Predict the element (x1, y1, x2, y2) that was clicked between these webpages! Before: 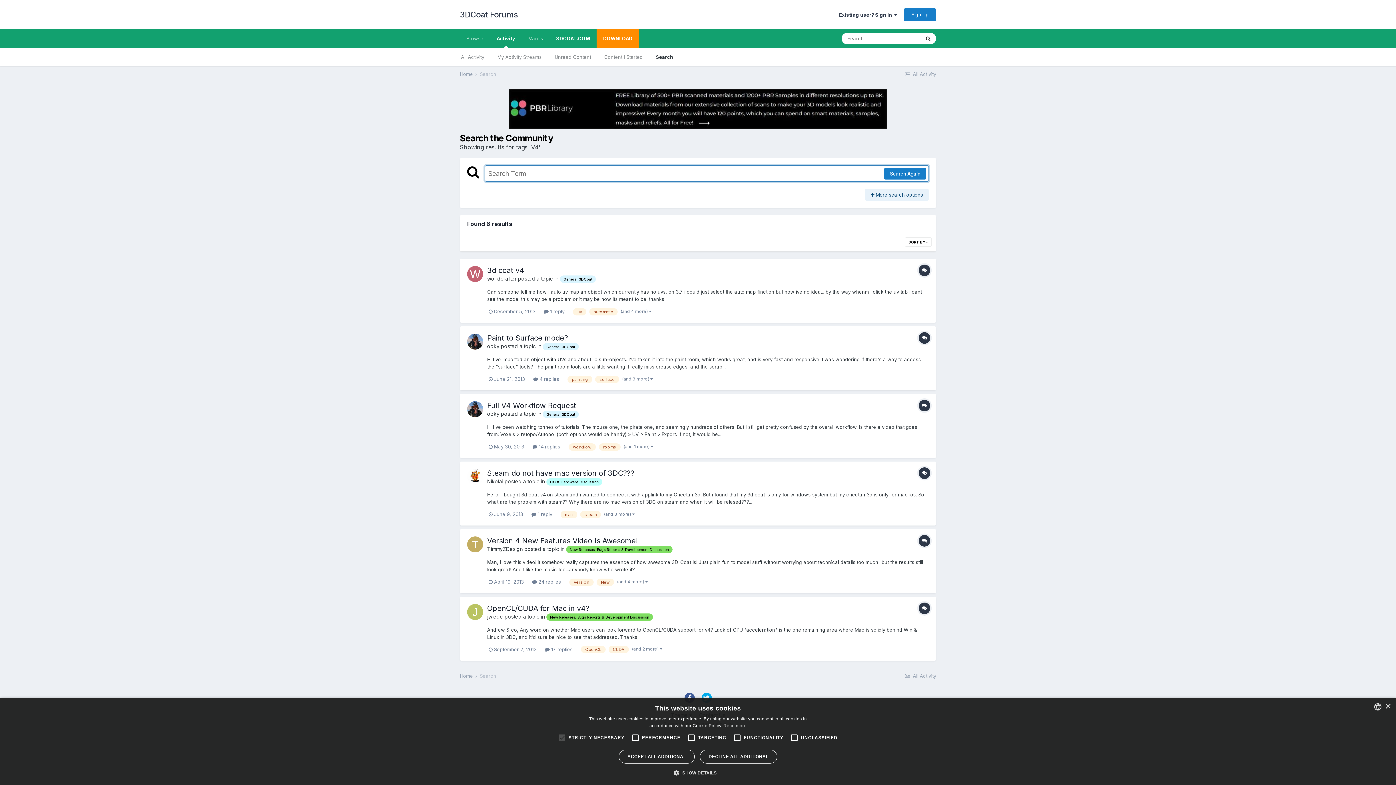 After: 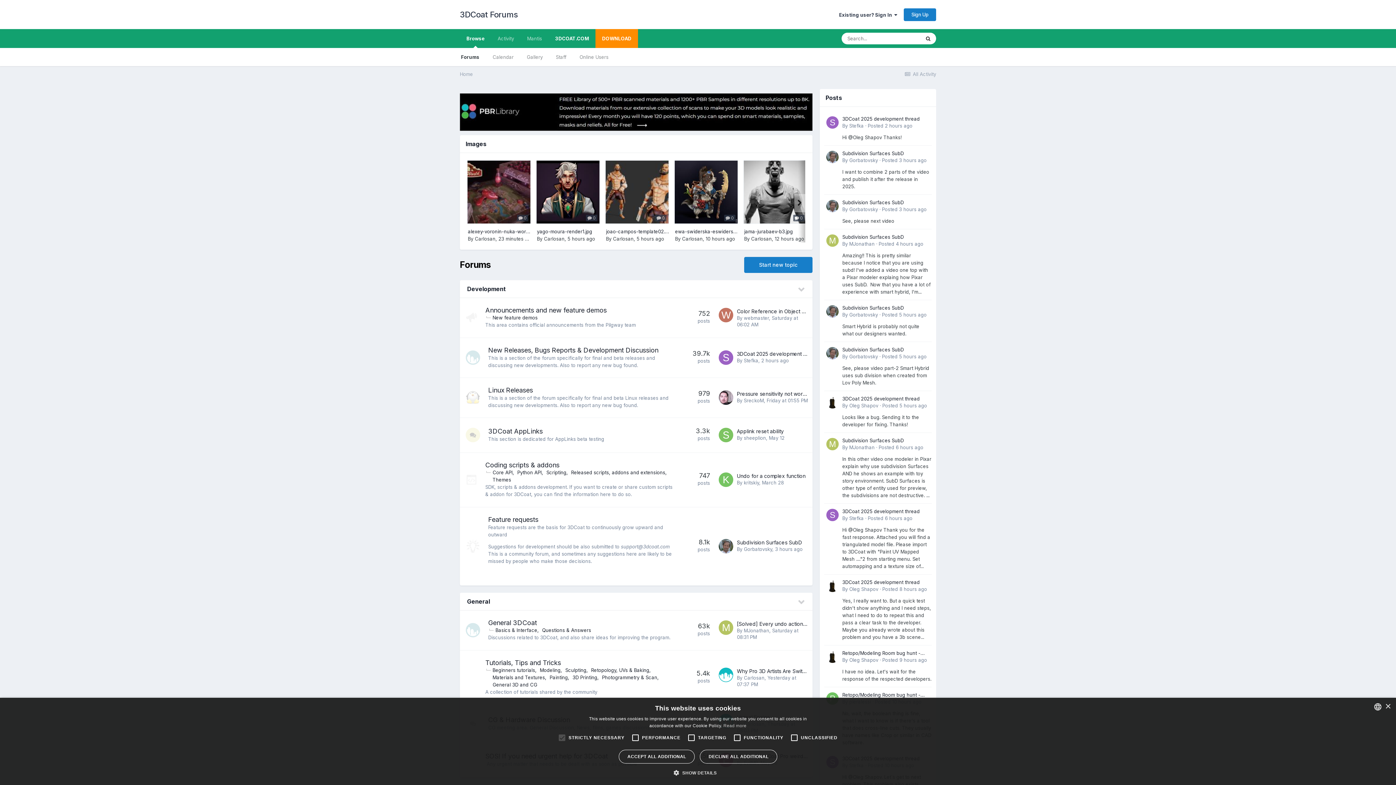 Action: bbox: (460, 71, 478, 77) label: Home 